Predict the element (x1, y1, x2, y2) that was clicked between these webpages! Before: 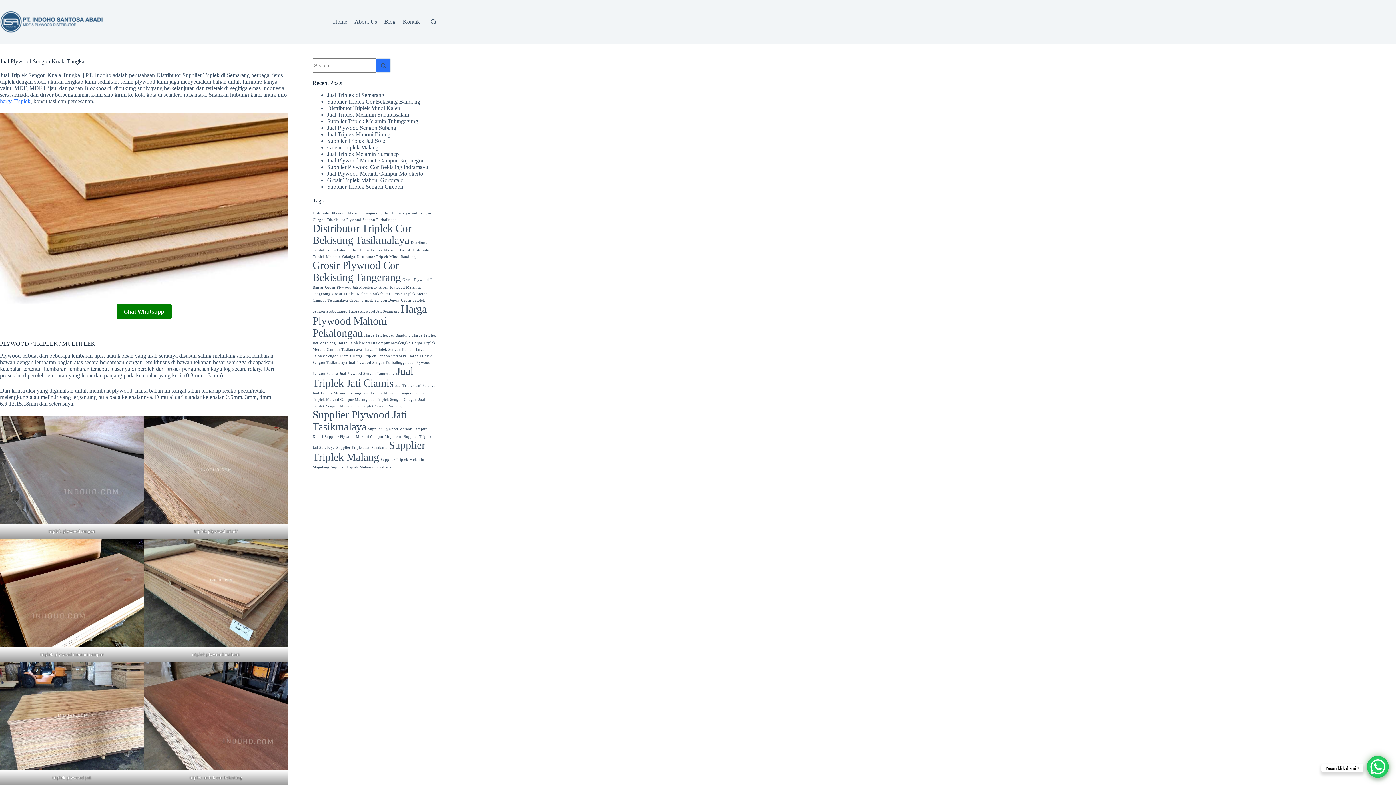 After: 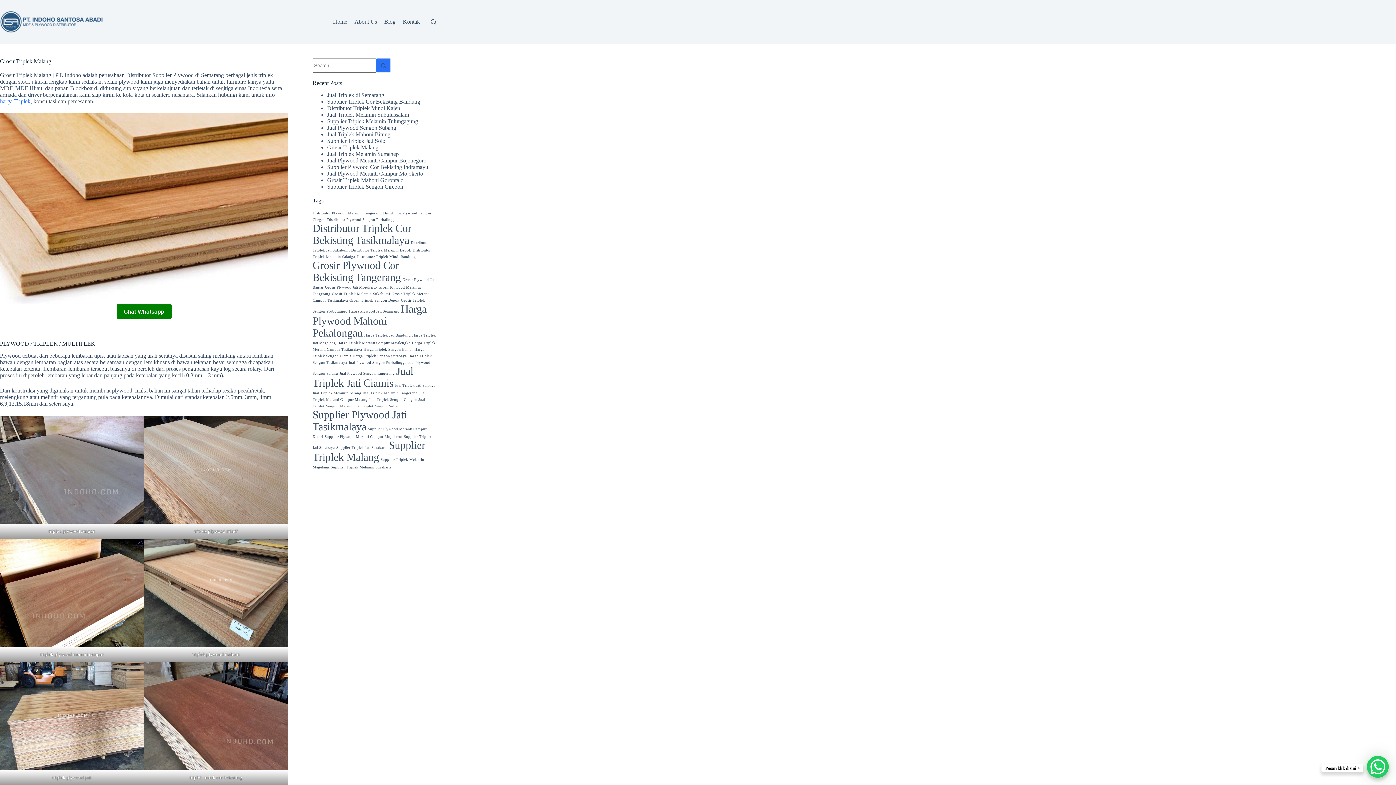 Action: label: Grosir Triplek Malang bbox: (327, 144, 378, 150)